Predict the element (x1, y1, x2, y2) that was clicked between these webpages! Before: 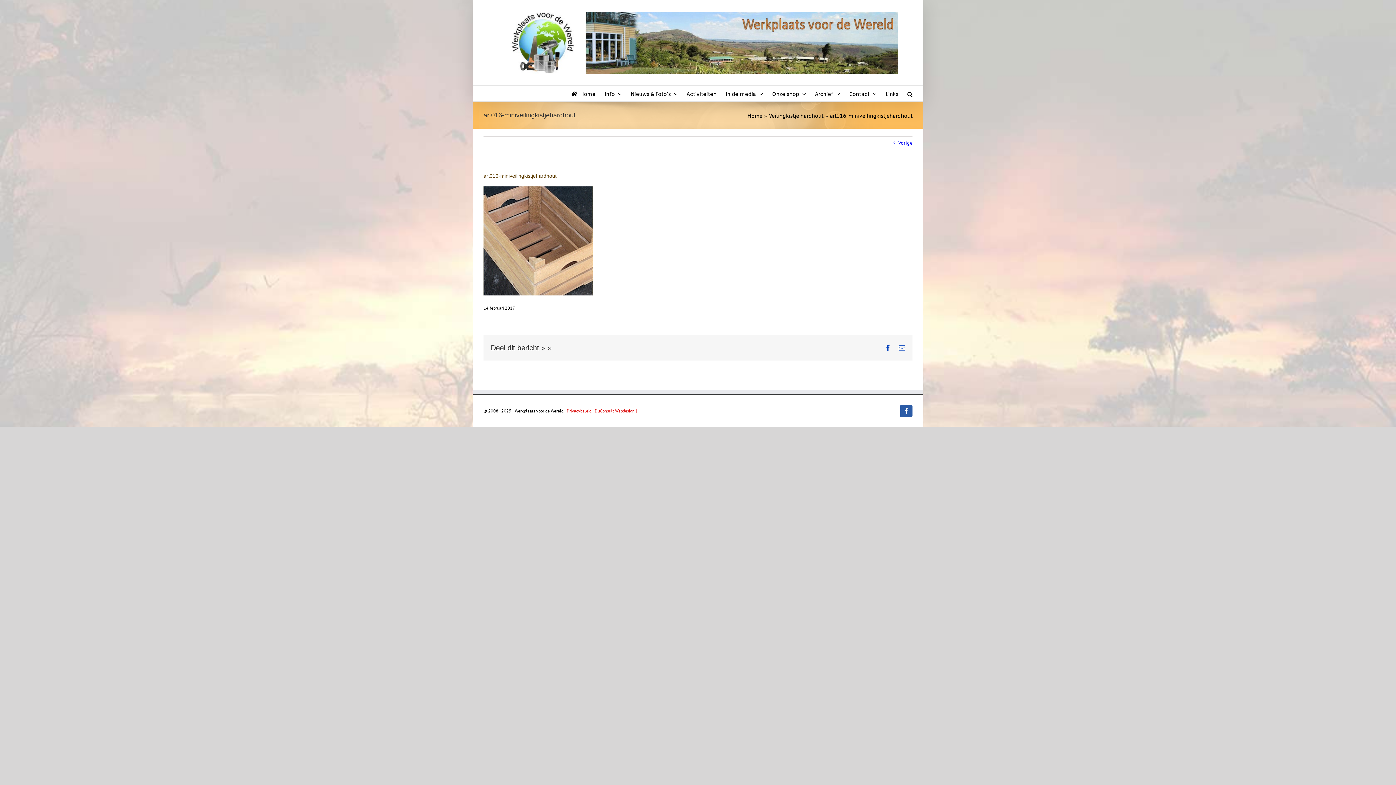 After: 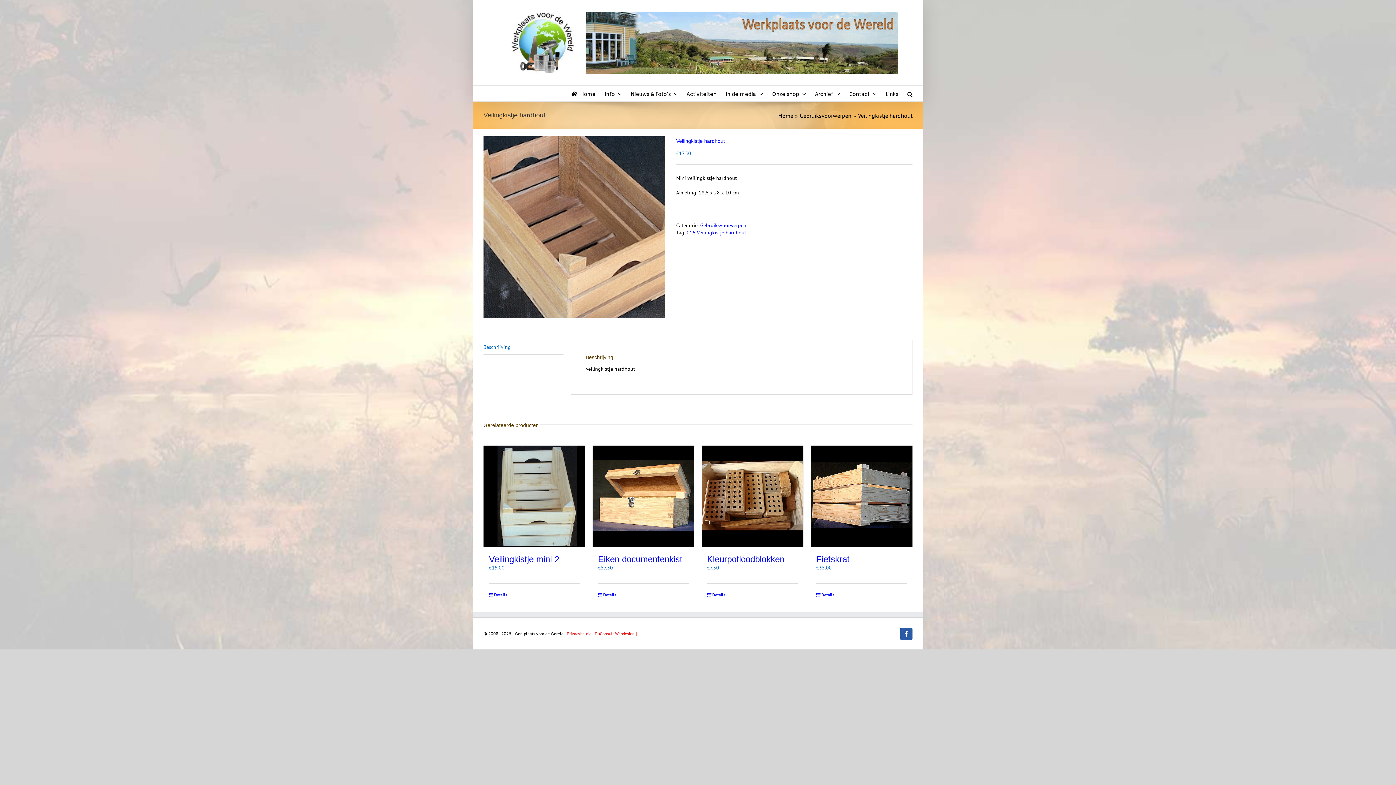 Action: bbox: (898, 136, 912, 149) label: Vorige